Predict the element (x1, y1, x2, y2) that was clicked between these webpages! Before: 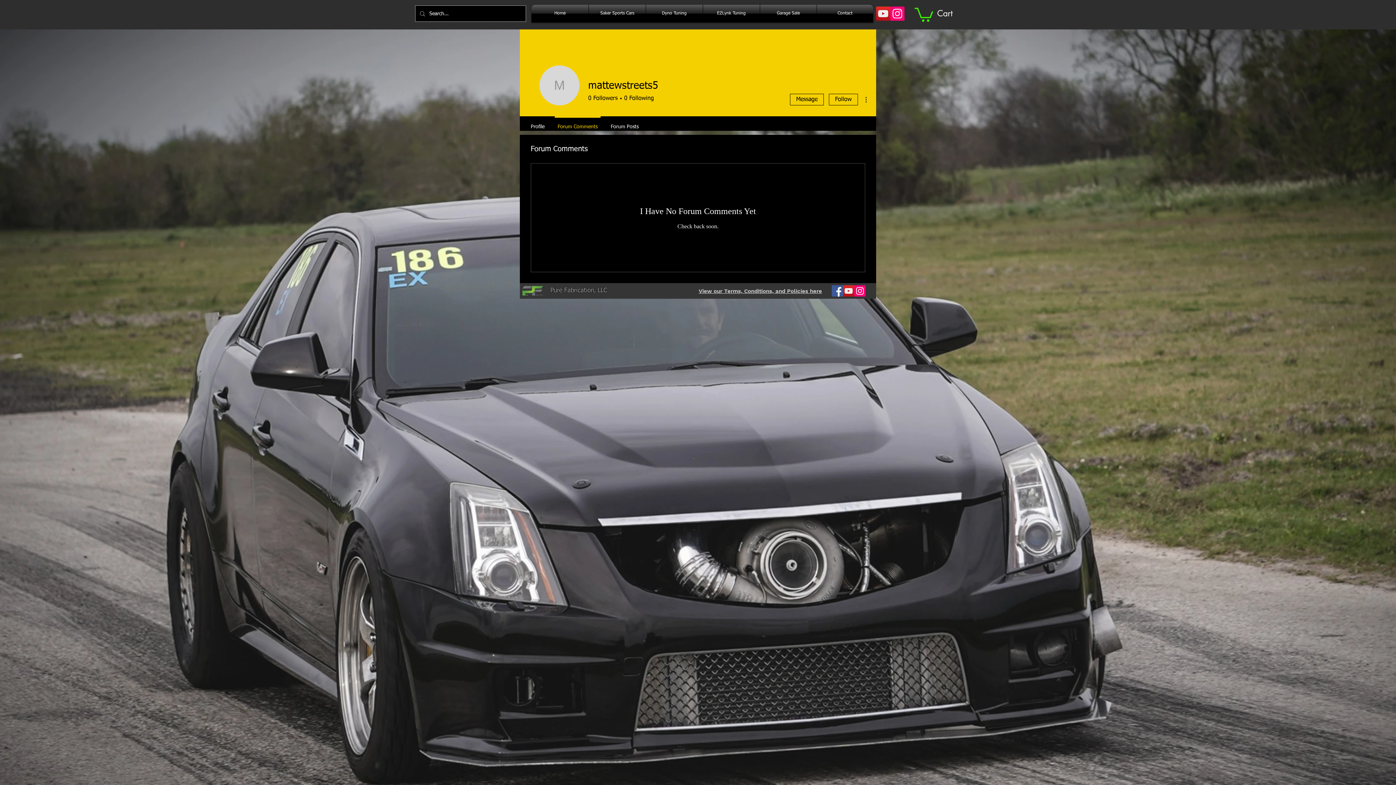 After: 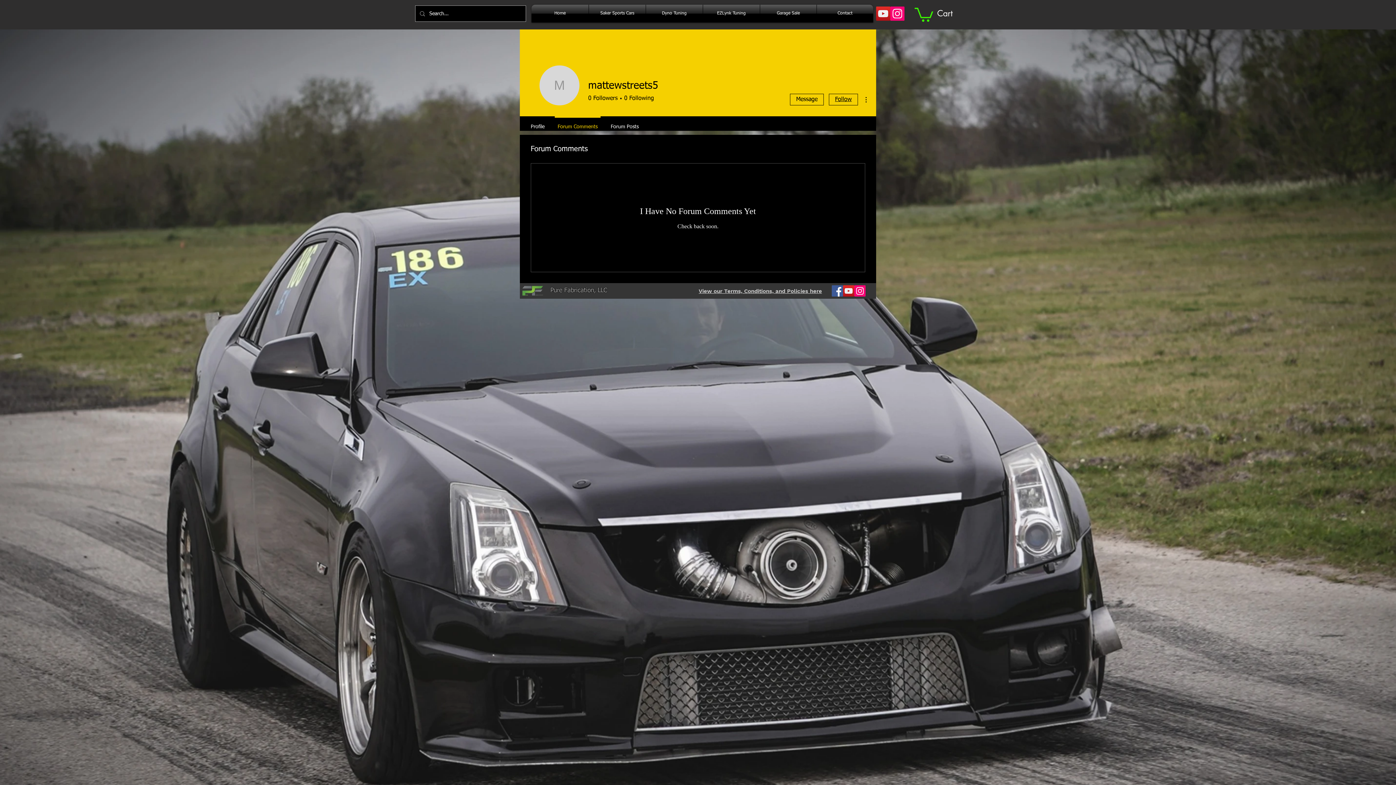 Action: bbox: (829, 93, 858, 105) label: Follow